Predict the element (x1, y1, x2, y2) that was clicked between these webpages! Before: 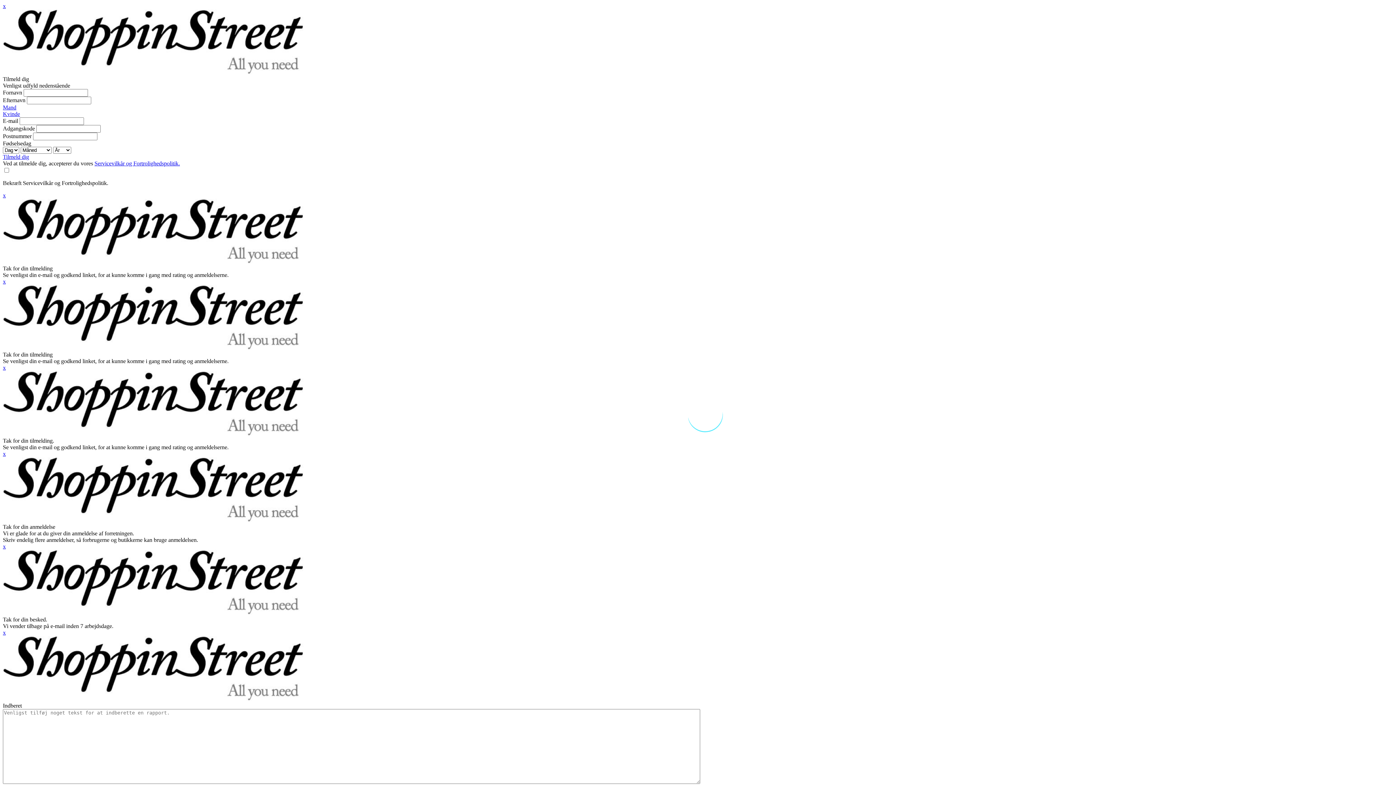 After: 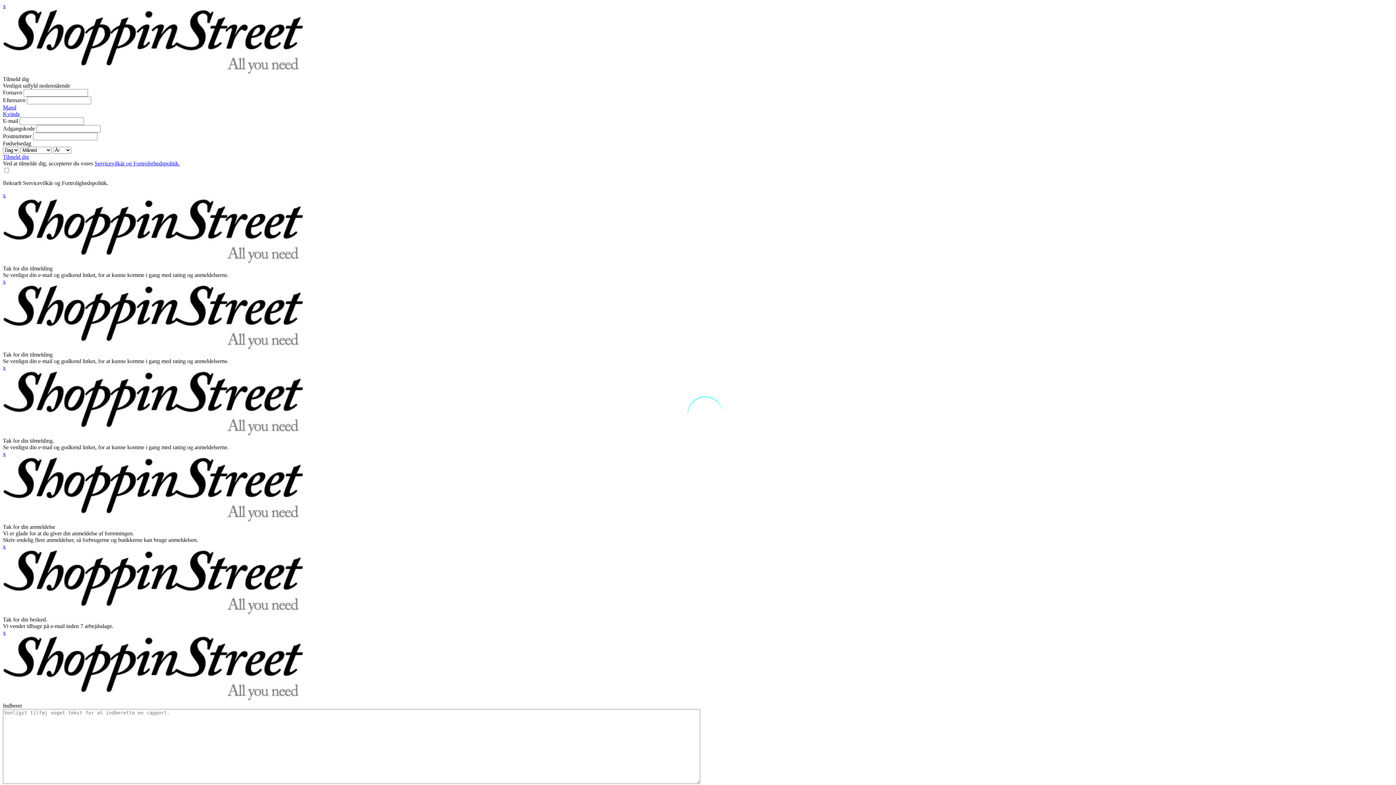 Action: label: x bbox: (2, 364, 5, 370)